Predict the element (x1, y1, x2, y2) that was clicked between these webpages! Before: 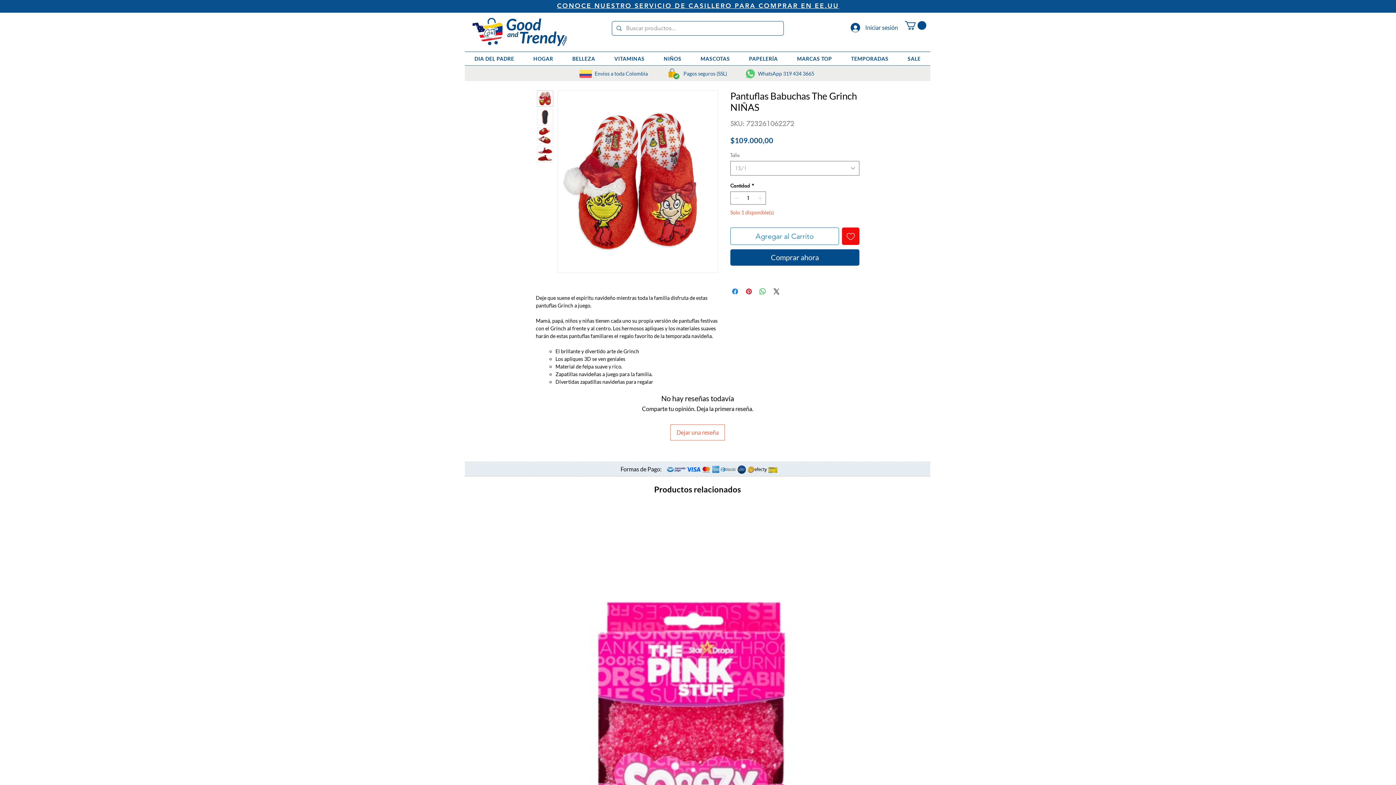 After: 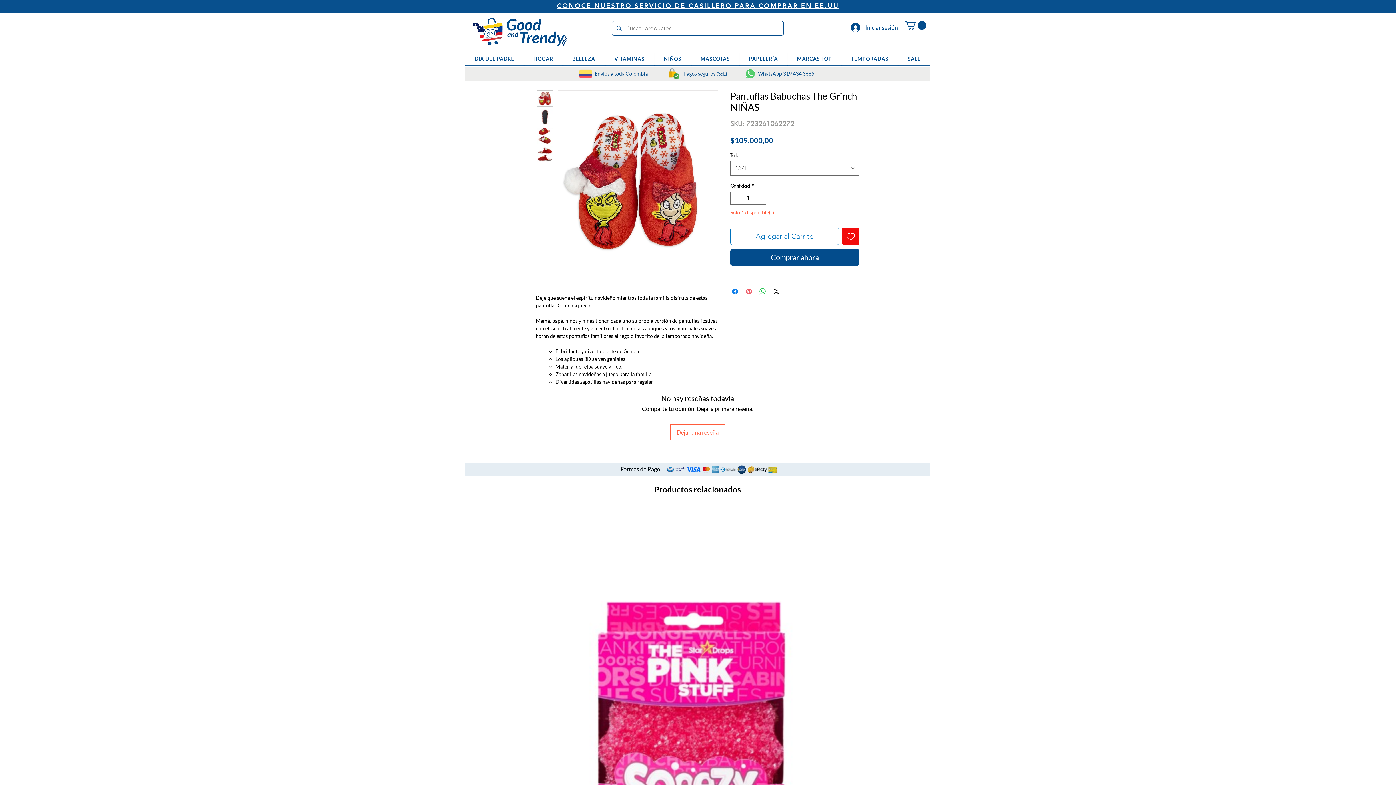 Action: label: Pin en Pinterest bbox: (744, 287, 753, 295)